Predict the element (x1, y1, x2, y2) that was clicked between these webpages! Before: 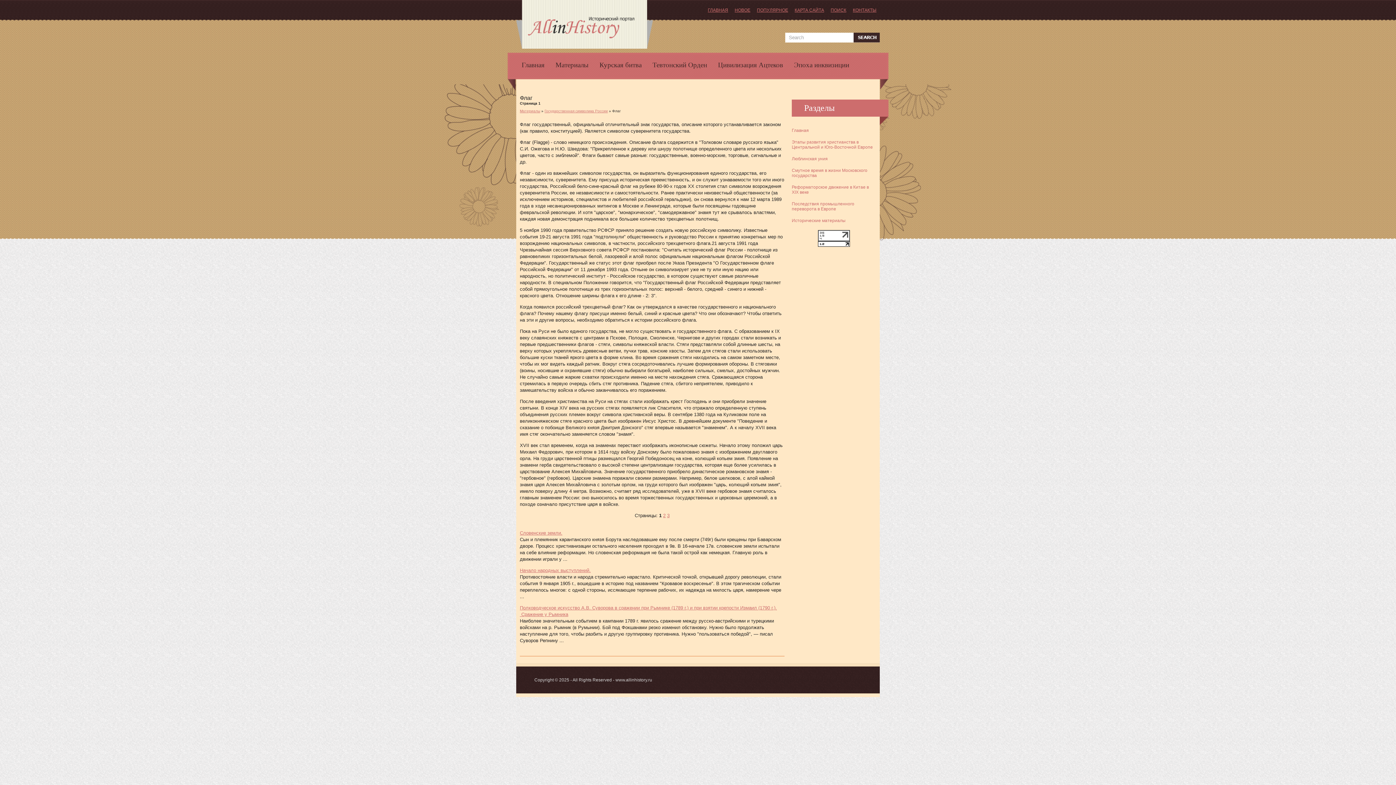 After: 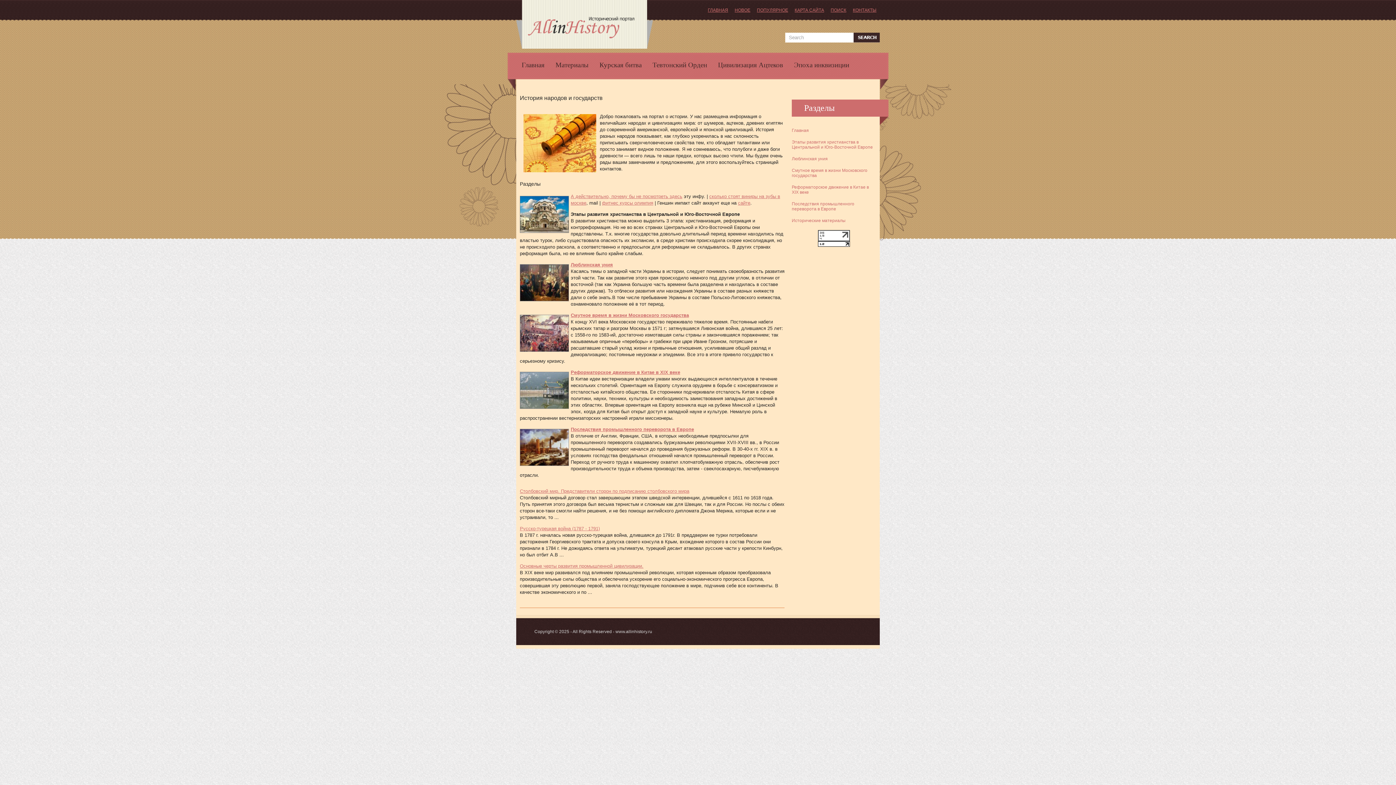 Action: bbox: (516, 52, 550, 77) label: Главная